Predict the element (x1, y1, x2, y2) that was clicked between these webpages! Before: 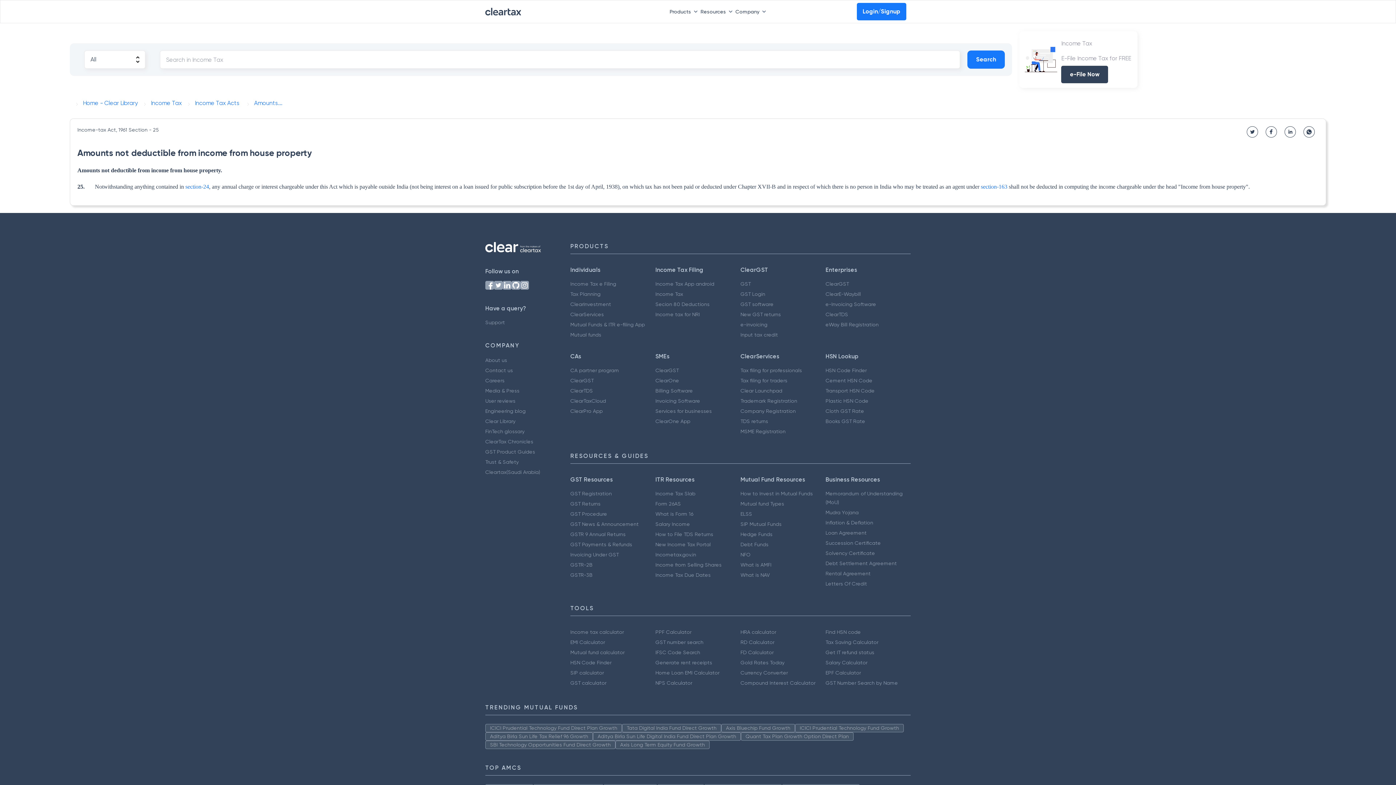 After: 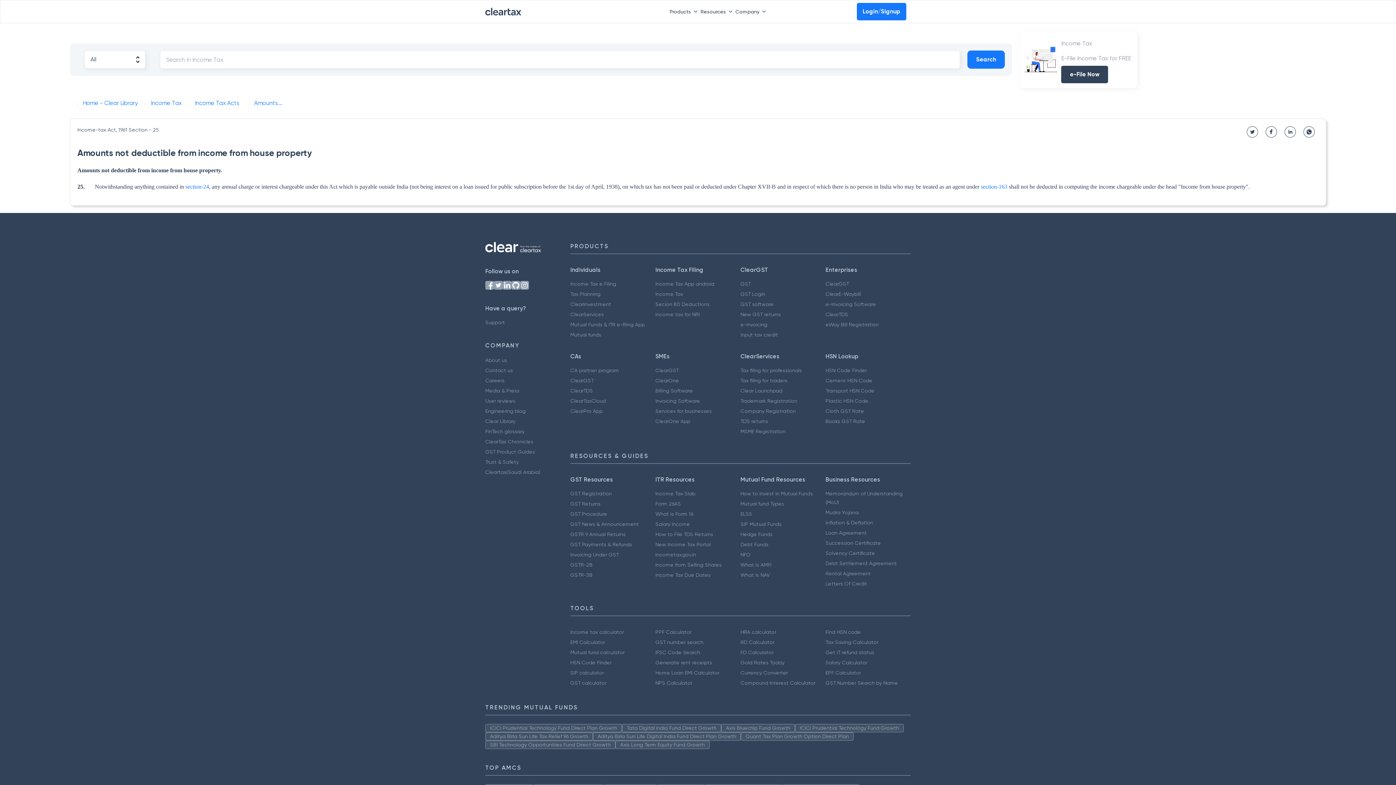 Action: bbox: (669, 4, 700, 18) label: Products